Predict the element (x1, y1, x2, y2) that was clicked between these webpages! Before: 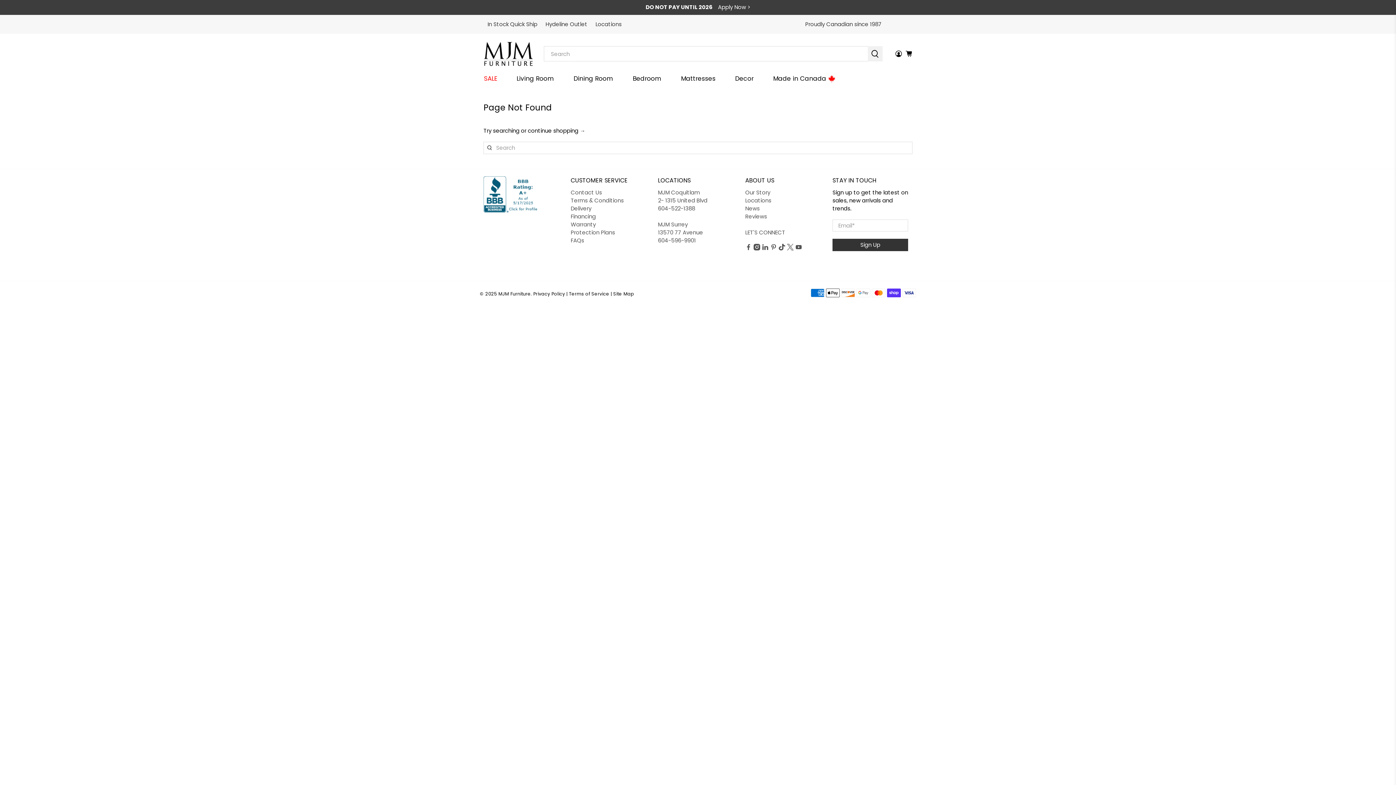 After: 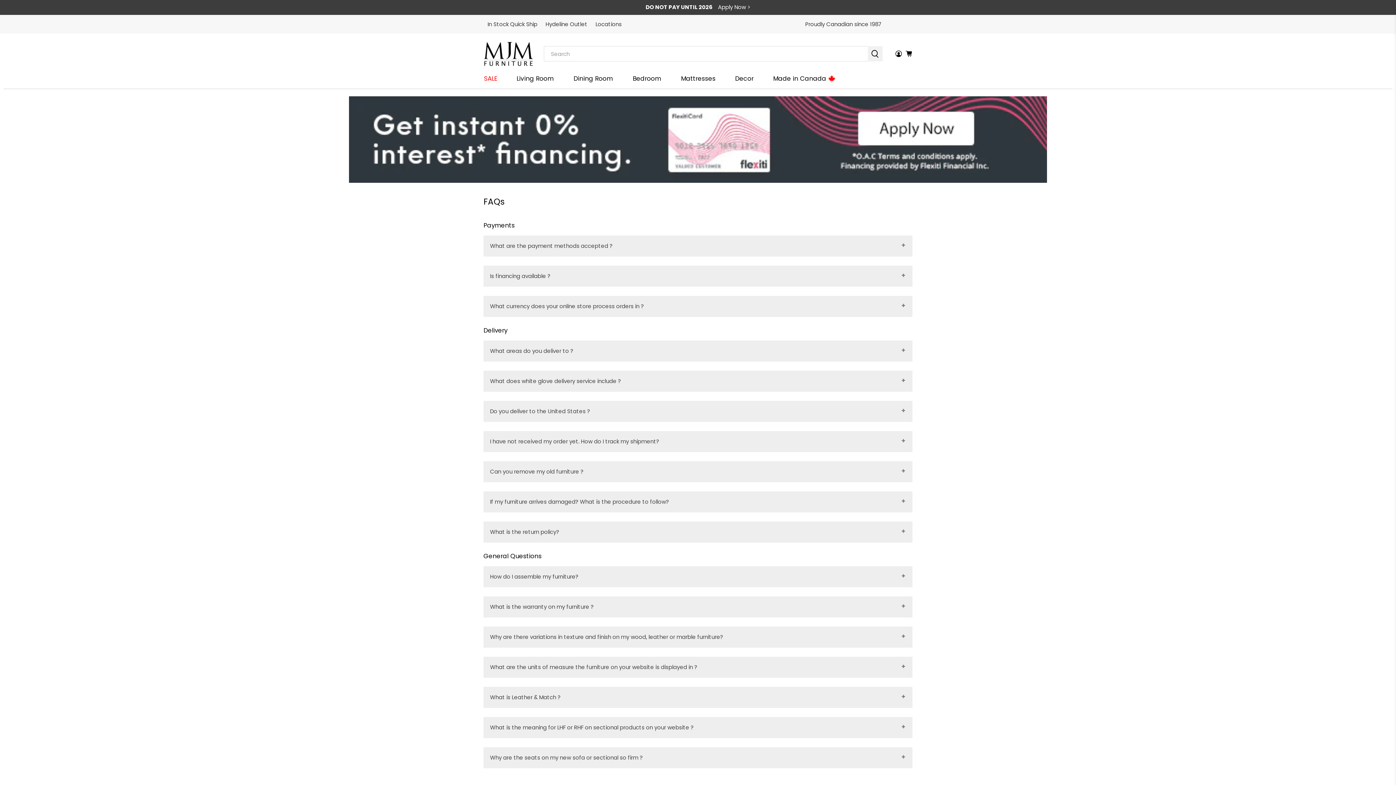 Action: bbox: (570, 236, 584, 244) label: FAQs